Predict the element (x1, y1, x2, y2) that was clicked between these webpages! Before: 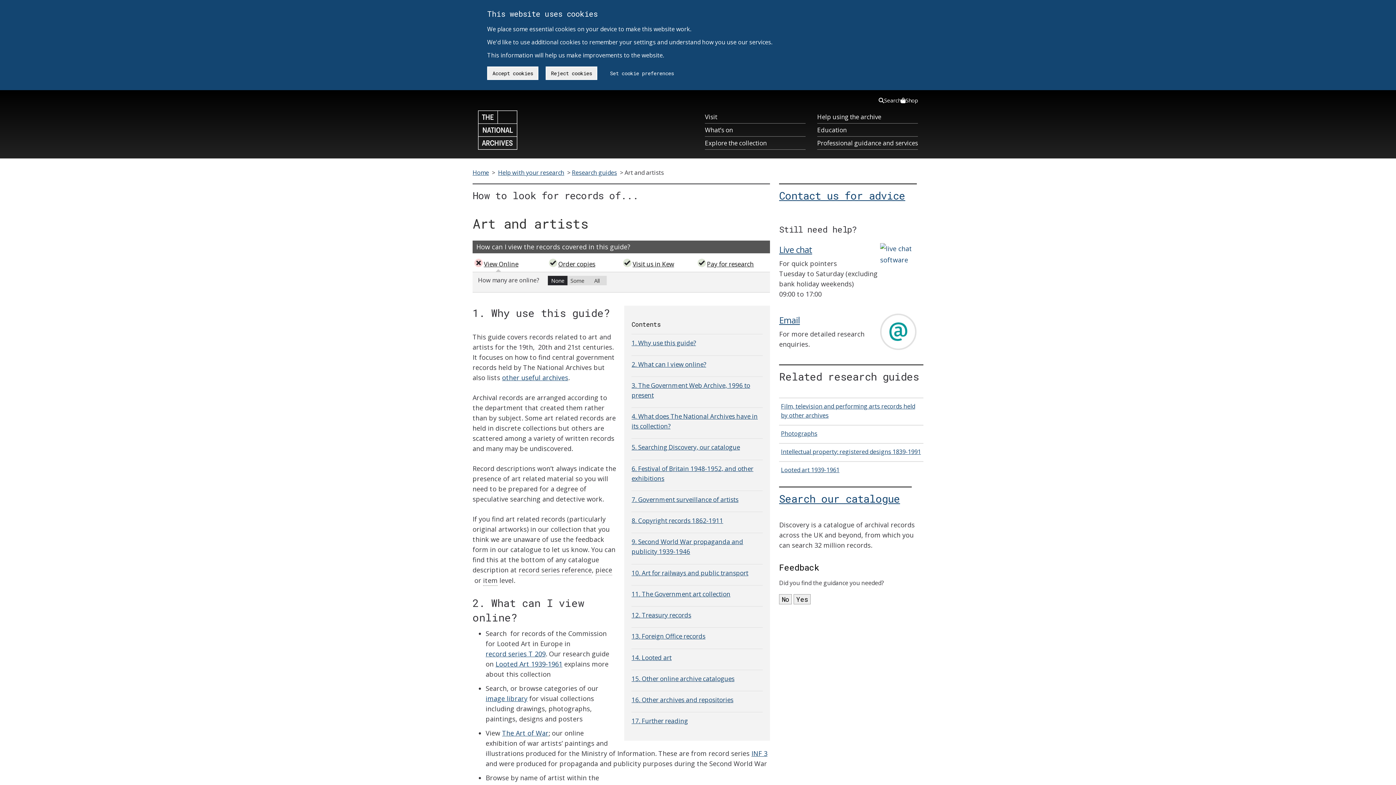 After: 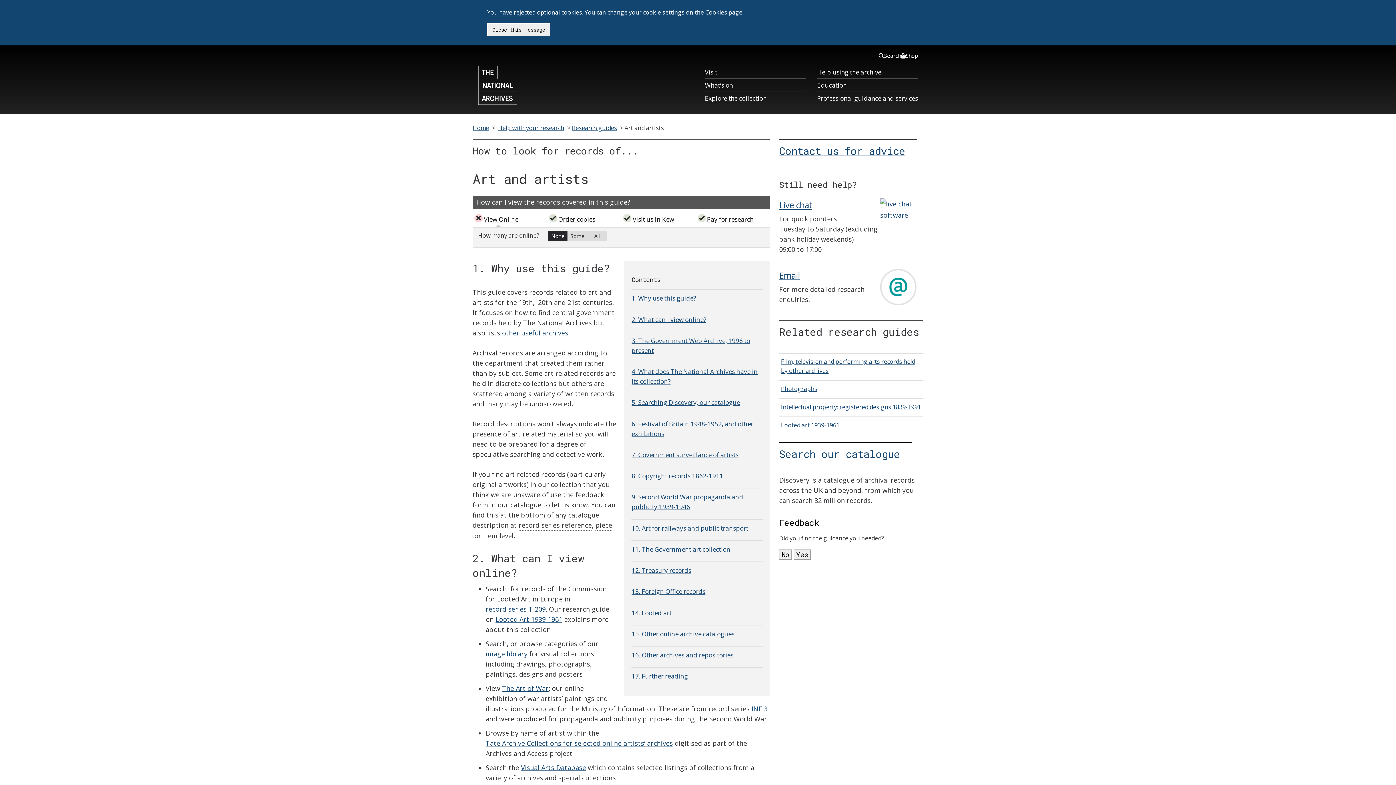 Action: bbox: (545, 66, 597, 80) label: Reject cookies